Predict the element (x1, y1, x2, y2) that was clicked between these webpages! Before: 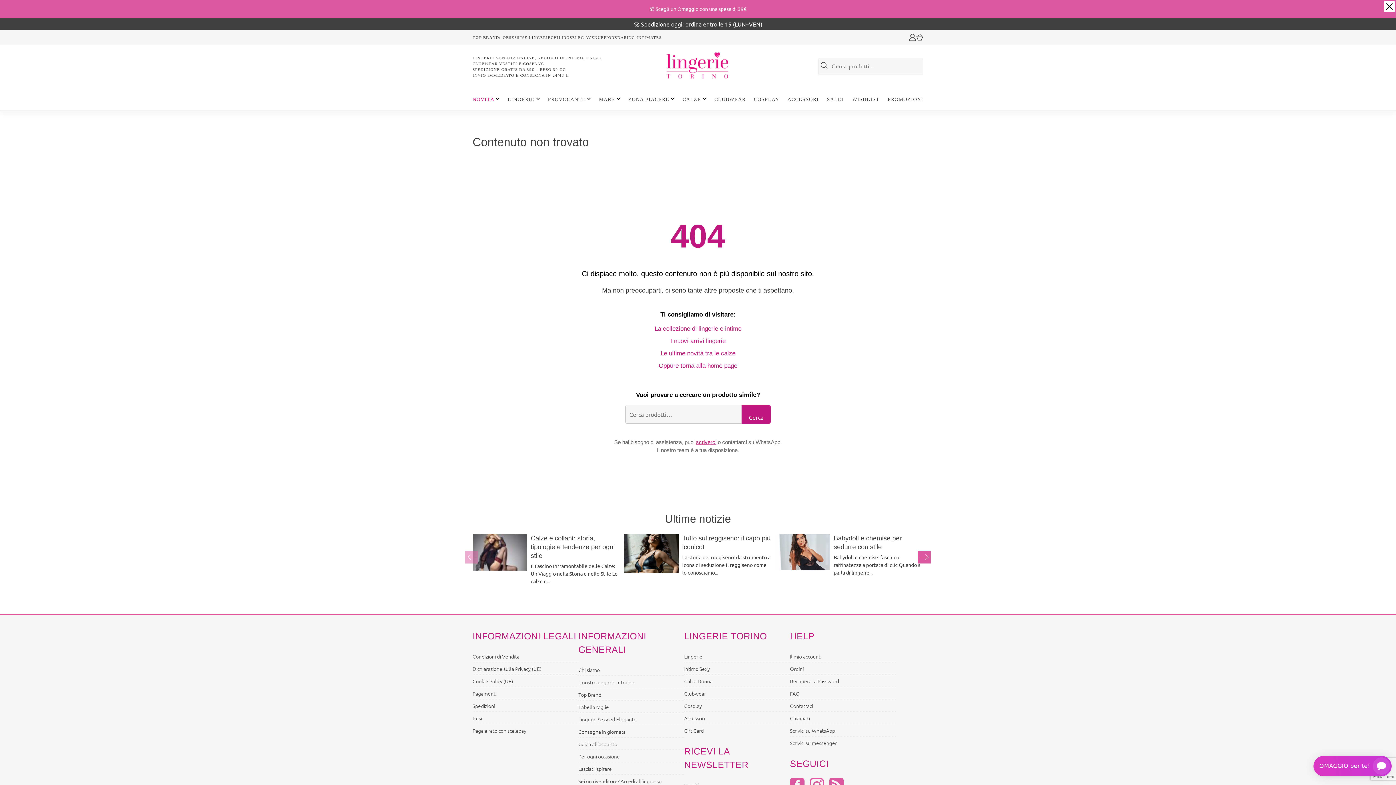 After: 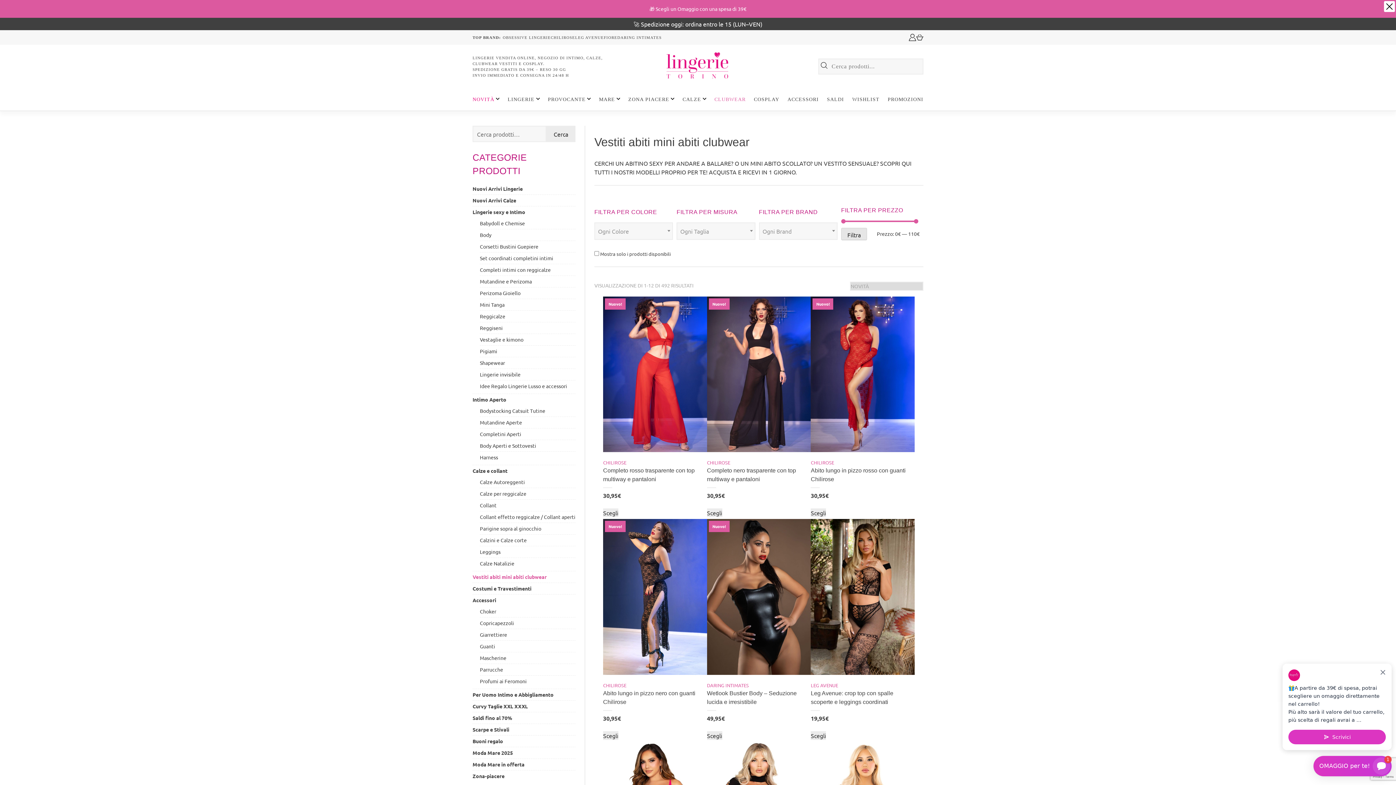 Action: label: CLUBWEAR bbox: (714, 95, 745, 103)